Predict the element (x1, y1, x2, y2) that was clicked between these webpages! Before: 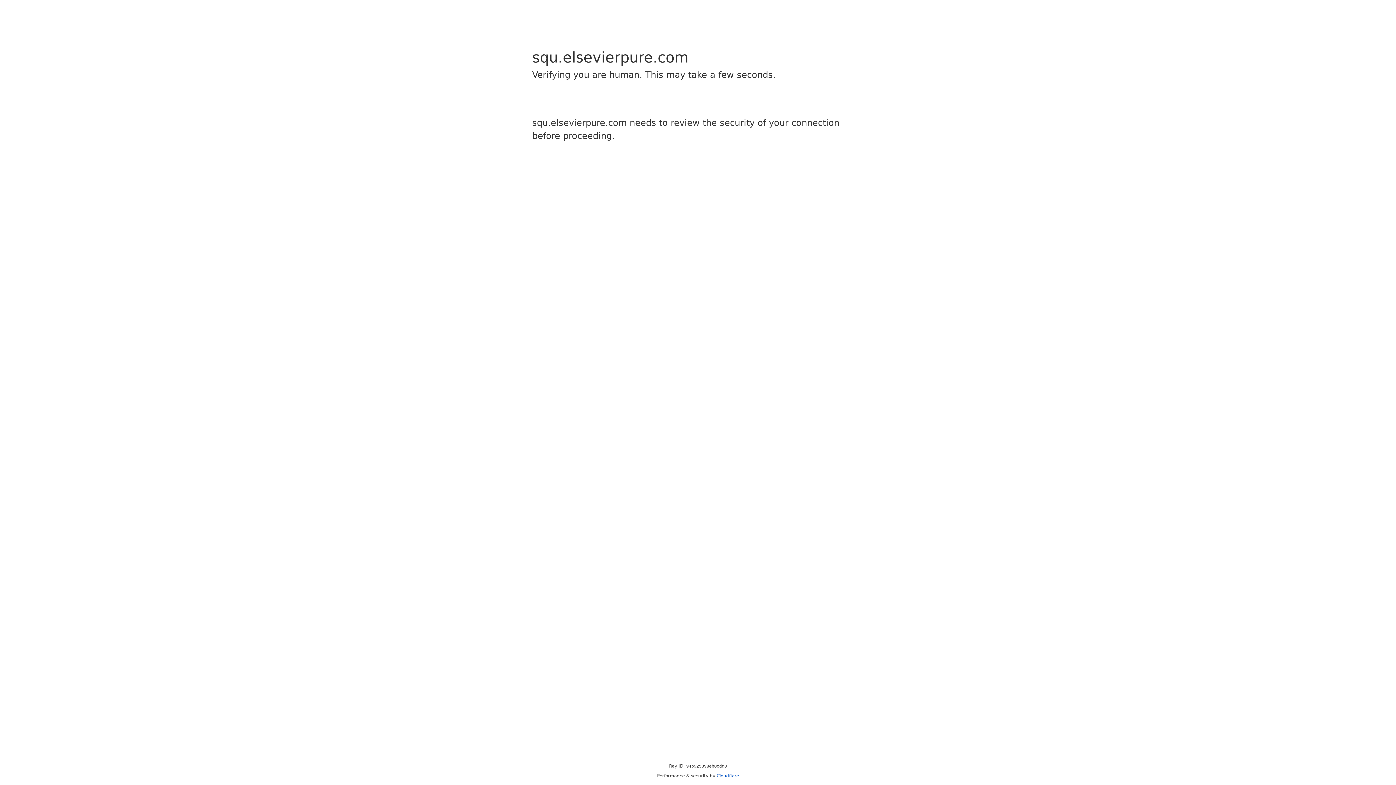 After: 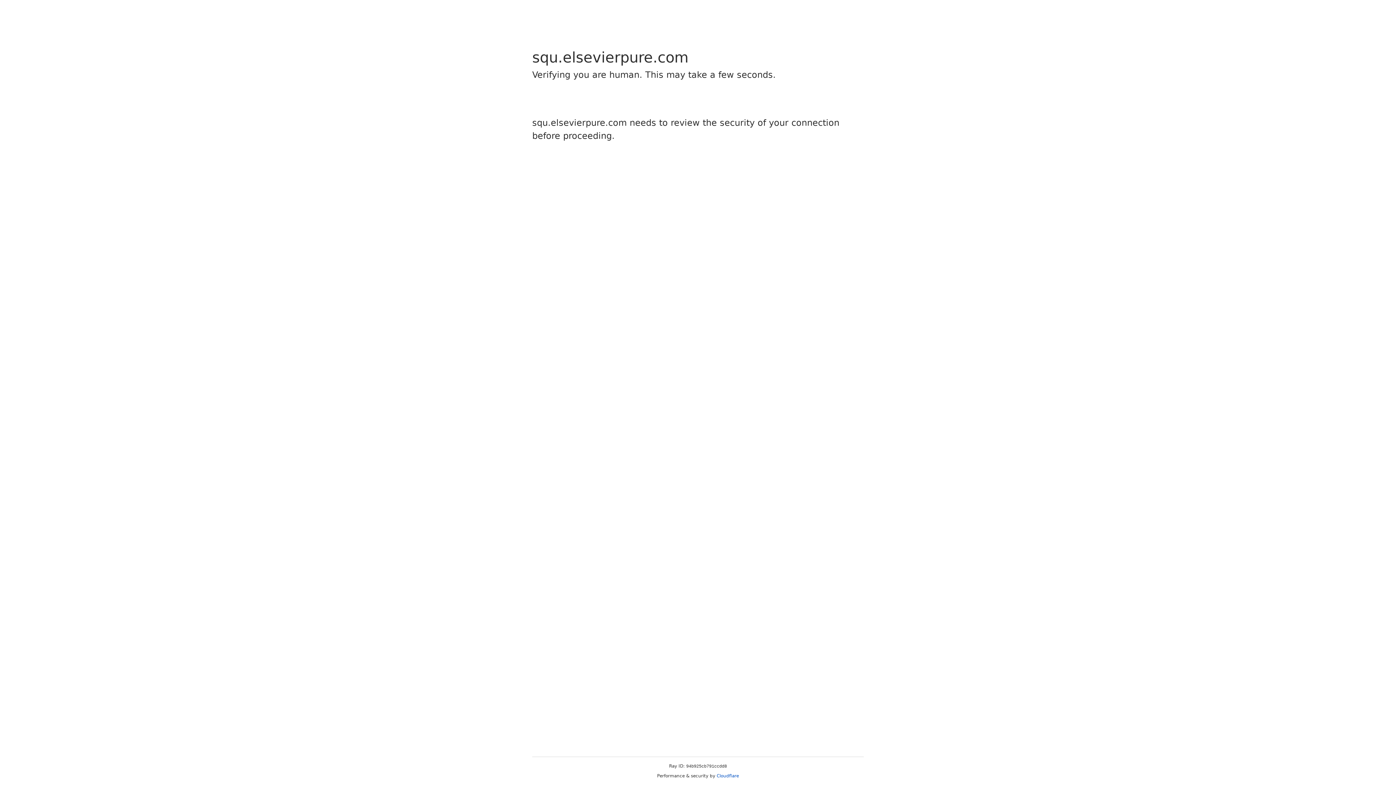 Action: label: Cloudflare bbox: (716, 773, 739, 778)